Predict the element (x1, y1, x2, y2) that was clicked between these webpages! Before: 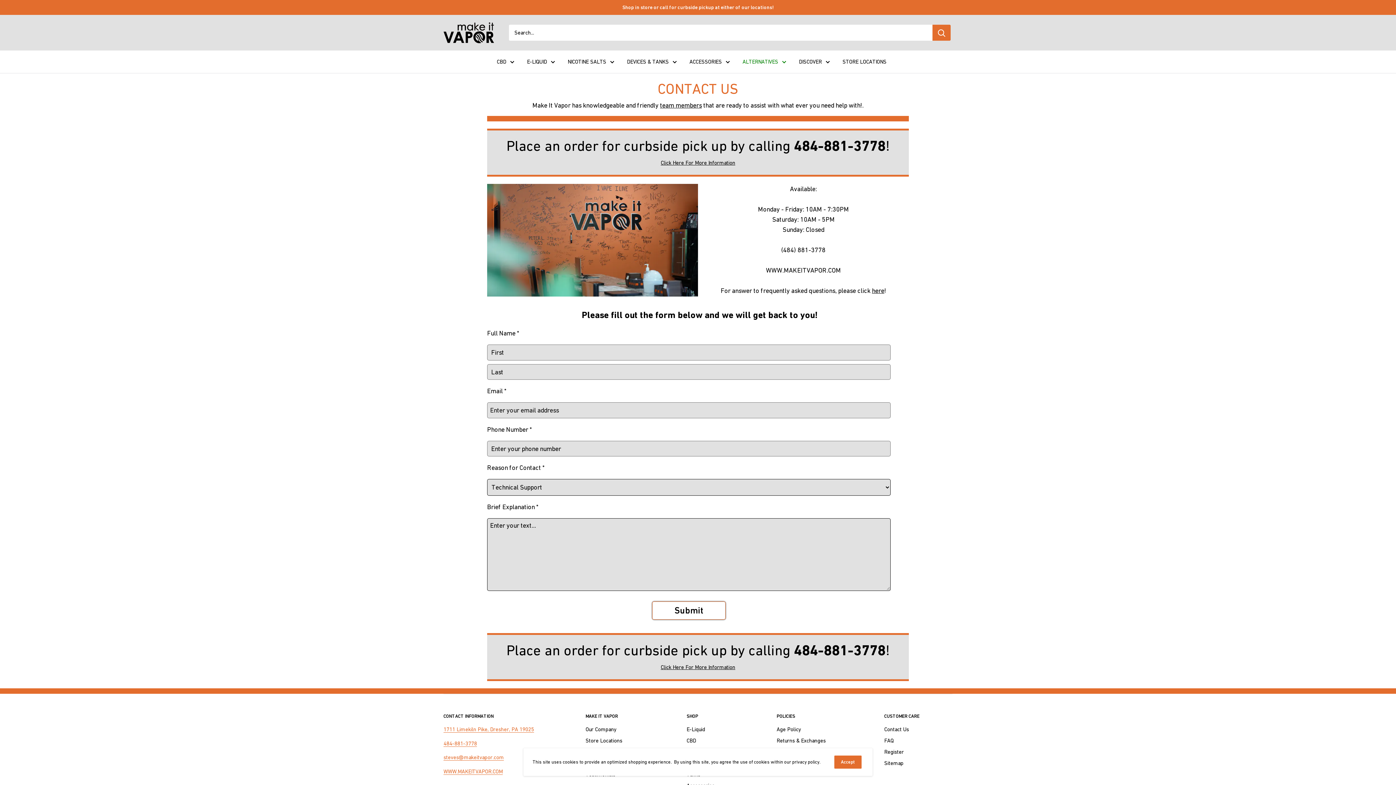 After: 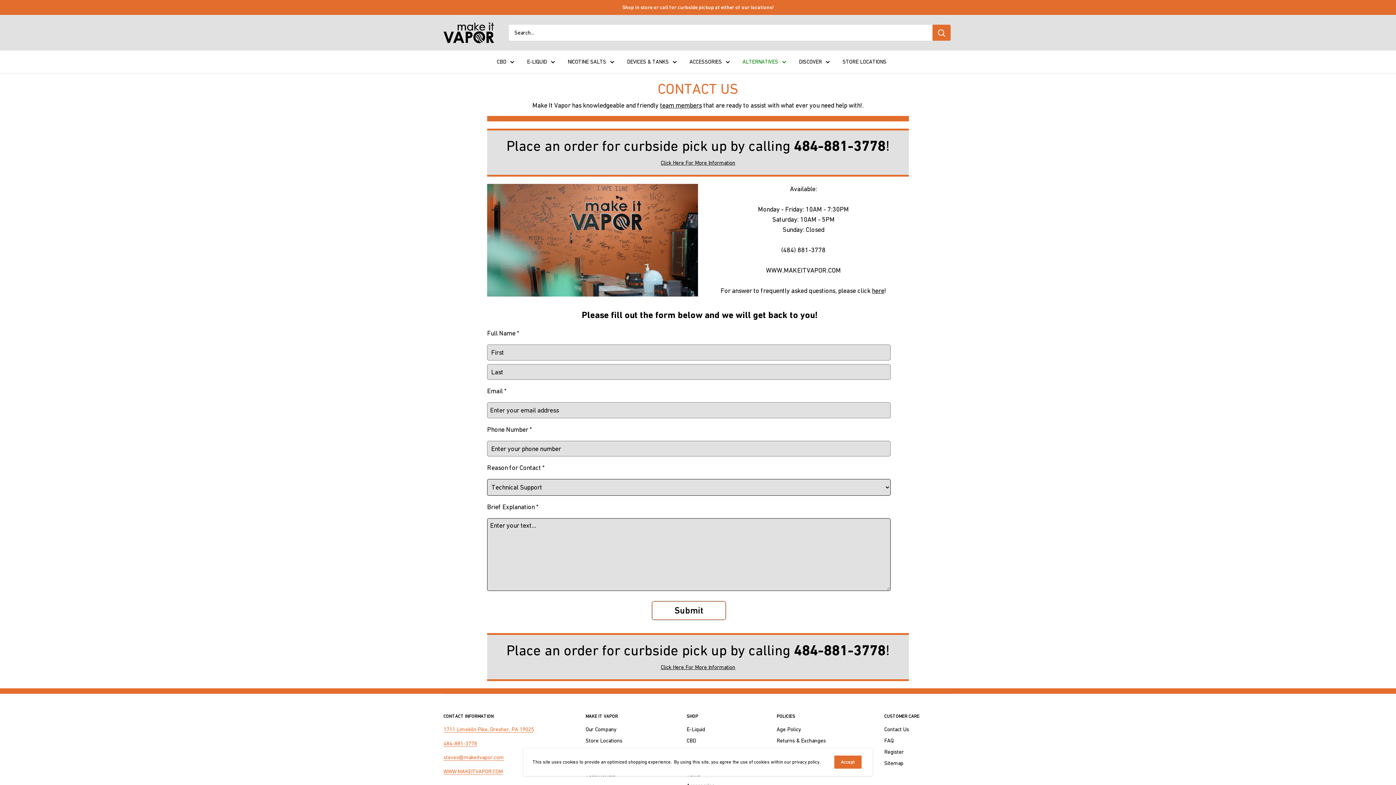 Action: label: Contact Us bbox: (884, 724, 952, 735)